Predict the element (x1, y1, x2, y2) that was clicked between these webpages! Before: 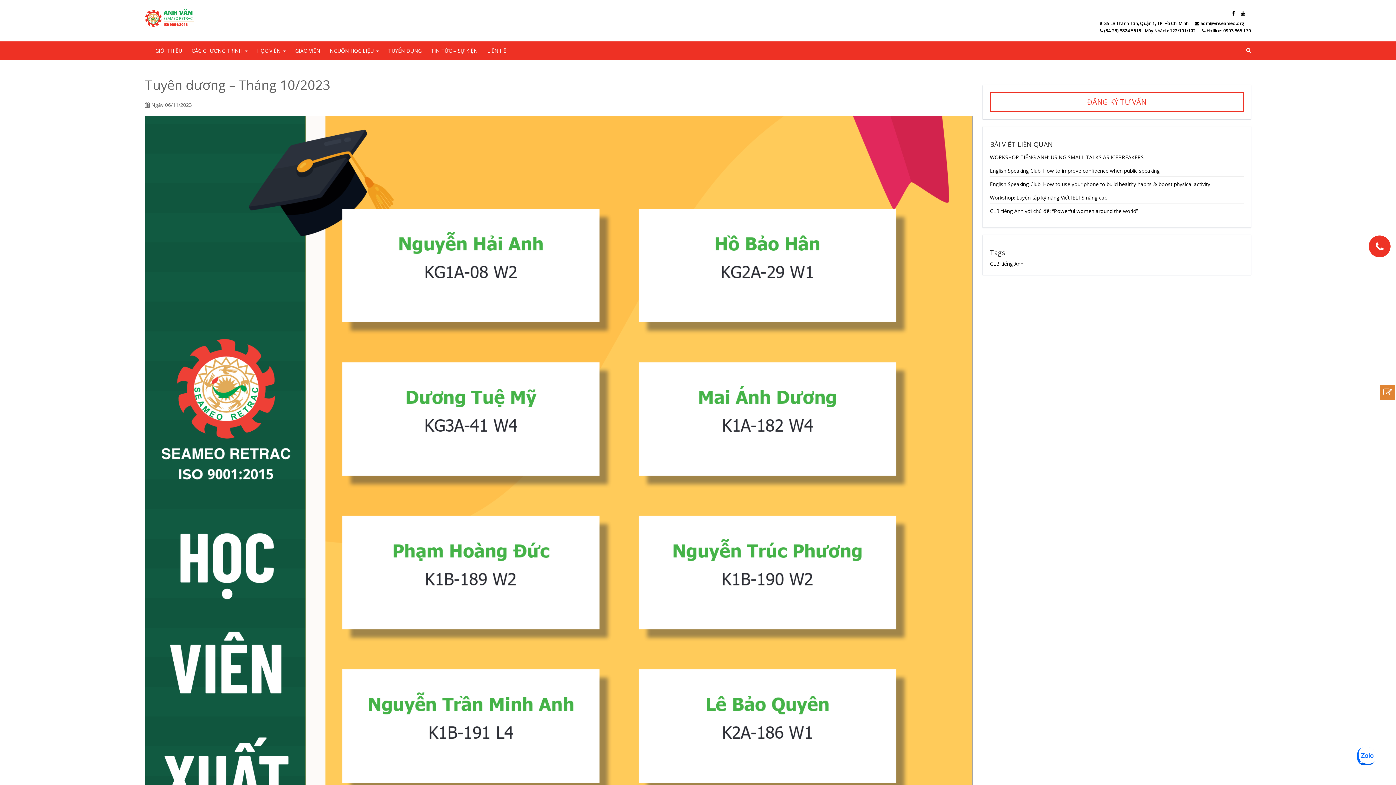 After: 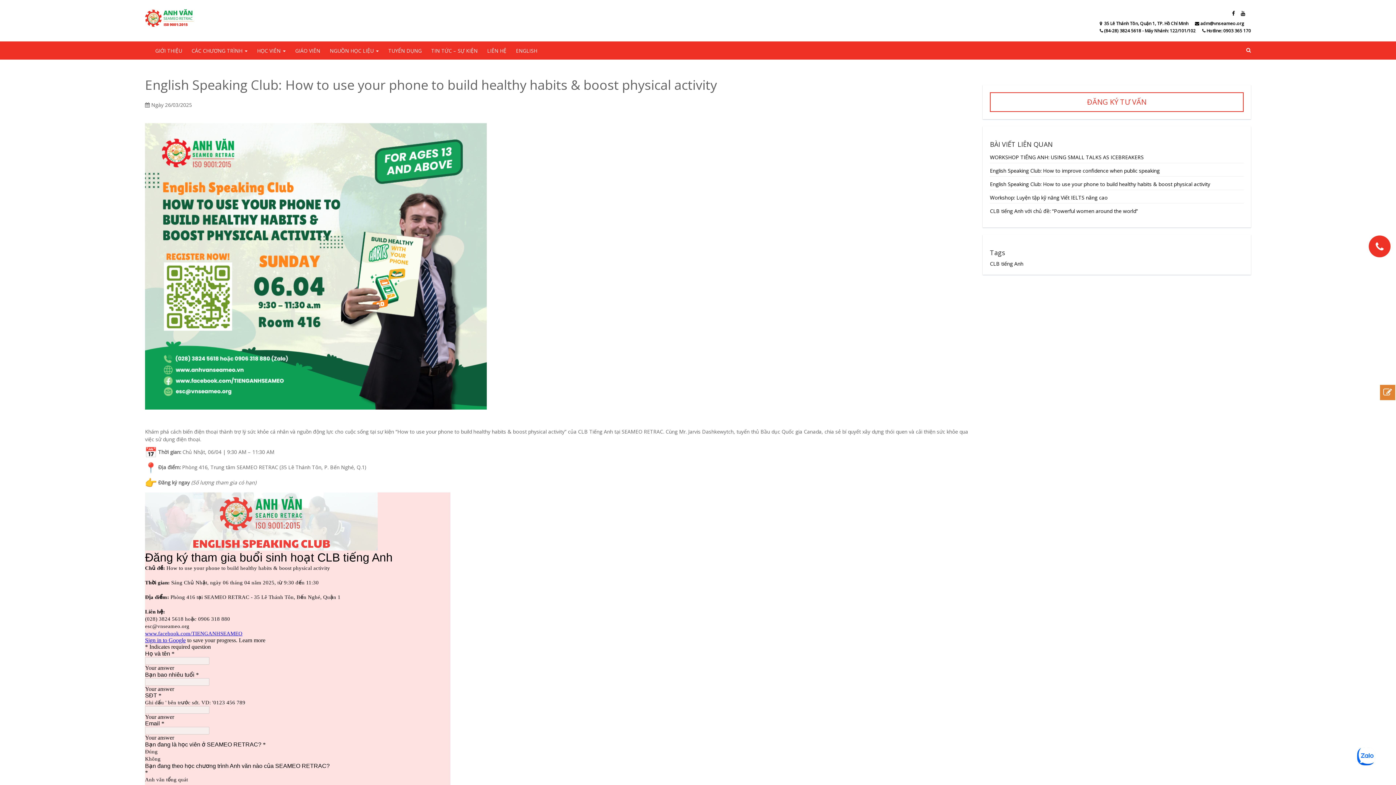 Action: label: English Speaking Club: How to use your phone to build healthy habits & boost physical activity bbox: (990, 180, 1210, 187)